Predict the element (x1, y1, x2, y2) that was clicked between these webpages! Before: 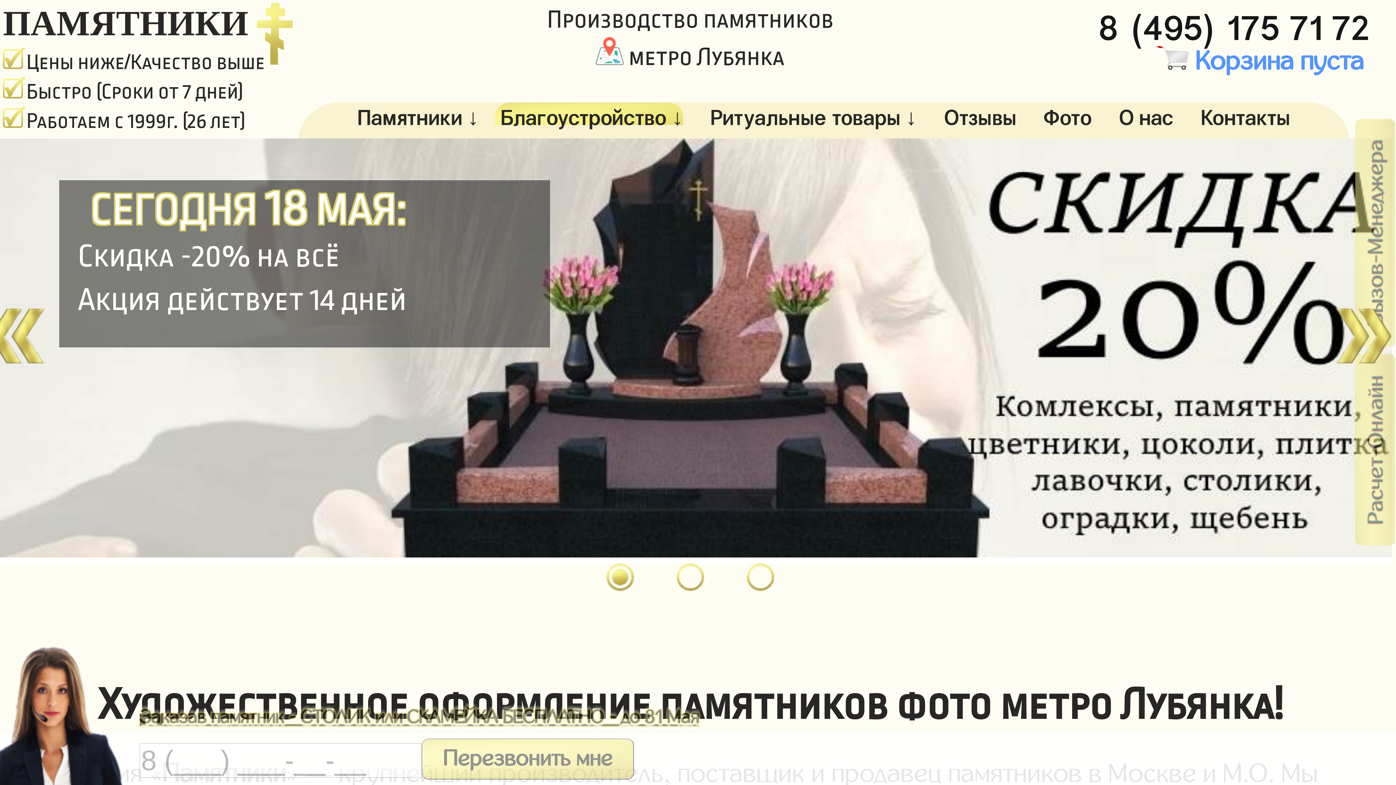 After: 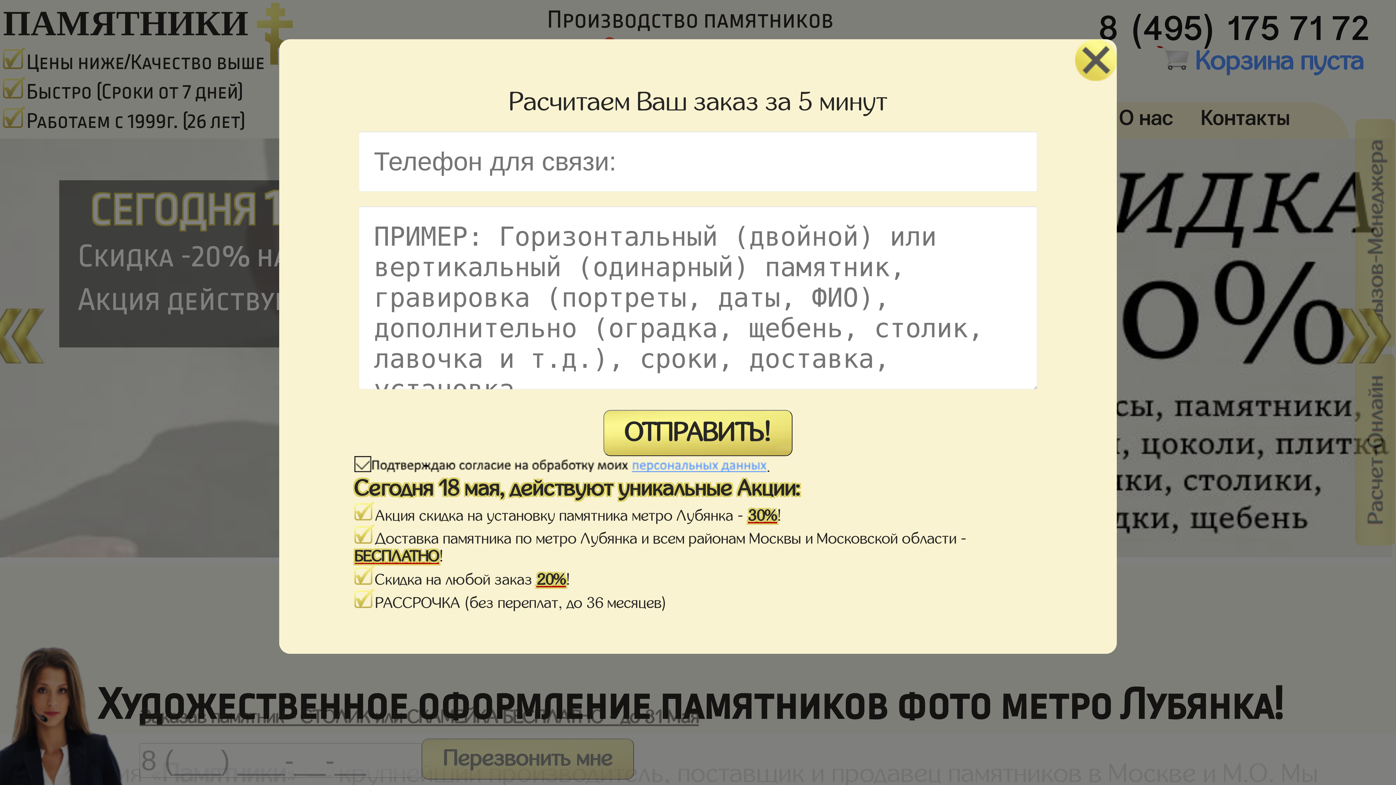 Action: bbox: (-11, 539, 1392, 562) label:    СЕГОДНЯ 18 МАЯ:
   Скидка -20% на всё   
   Акция действует 14 дней
 